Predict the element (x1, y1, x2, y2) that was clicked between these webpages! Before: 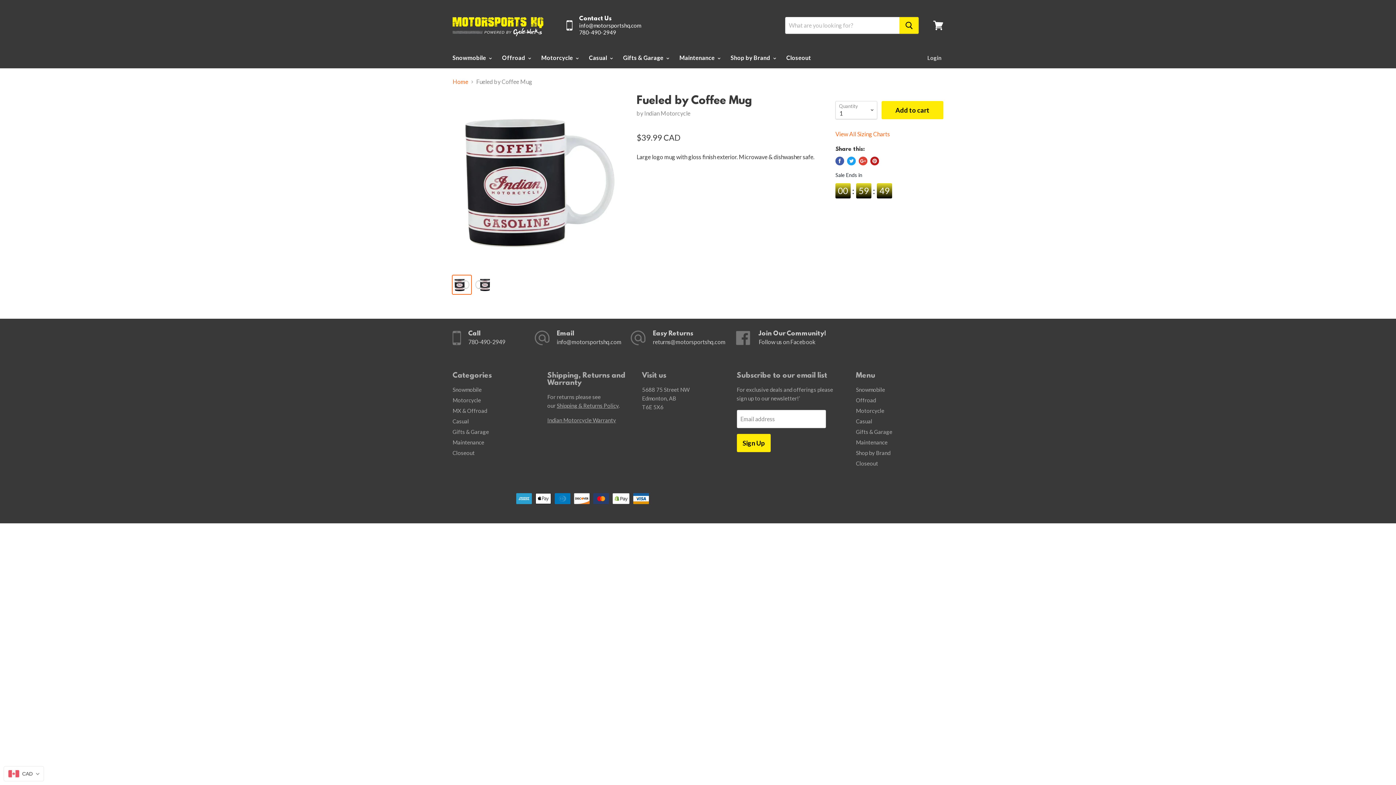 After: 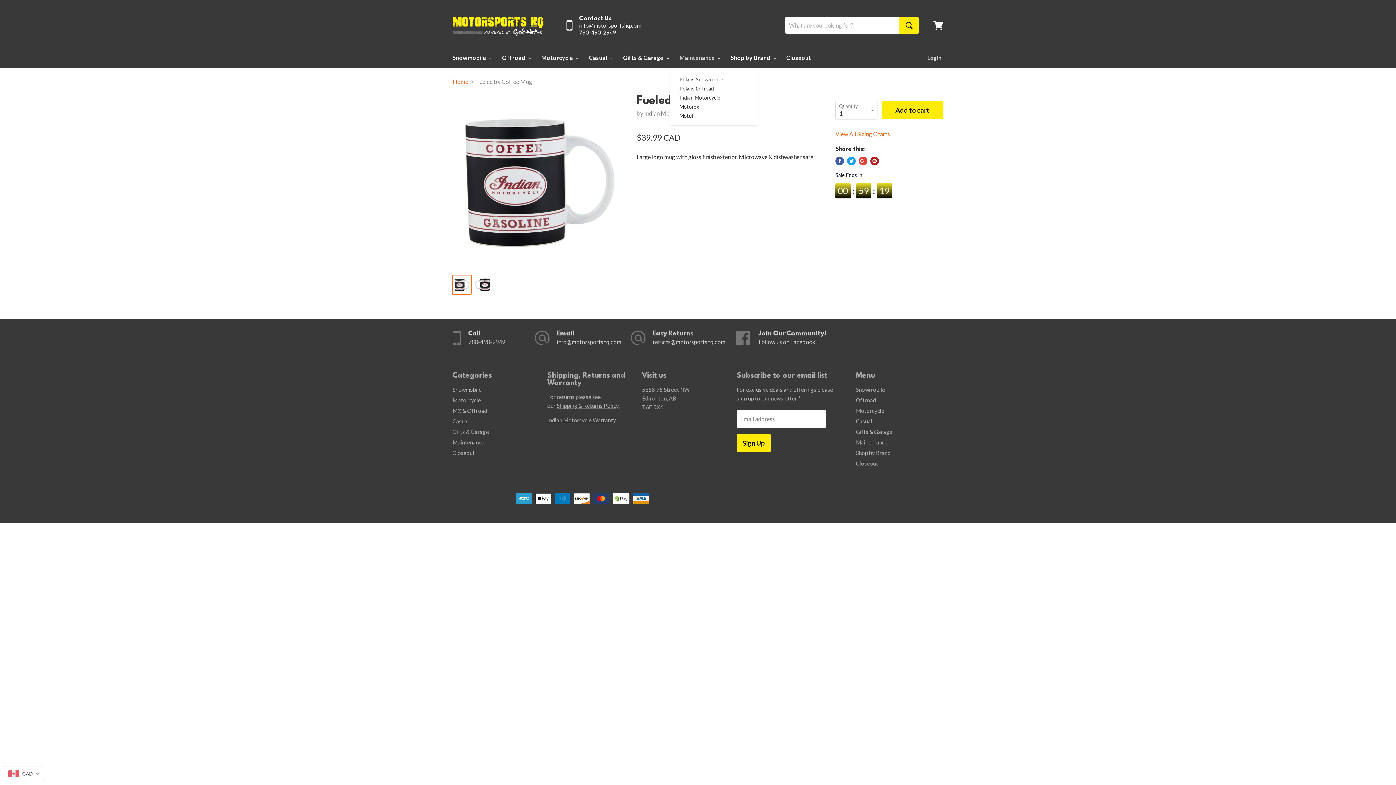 Action: bbox: (674, 50, 724, 65) label: Maintenance 